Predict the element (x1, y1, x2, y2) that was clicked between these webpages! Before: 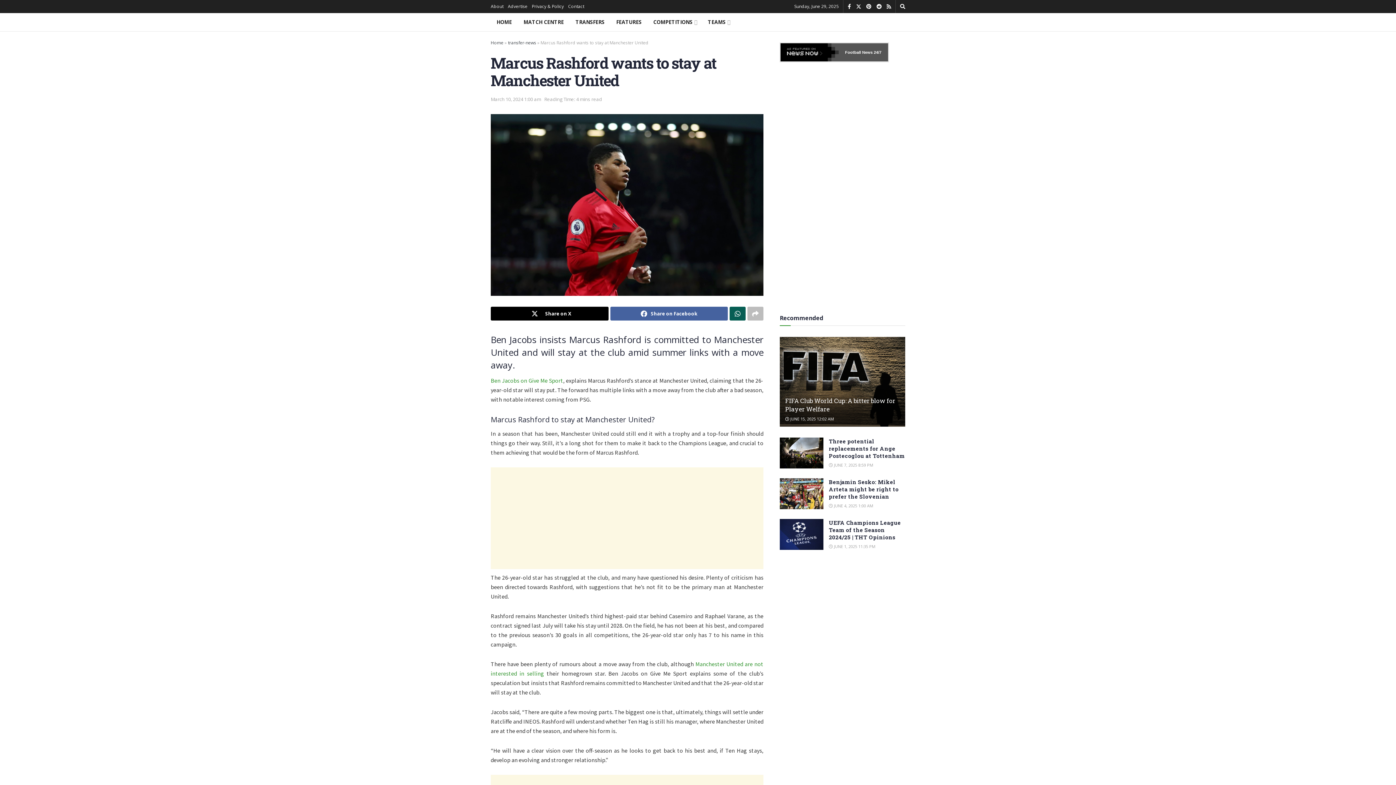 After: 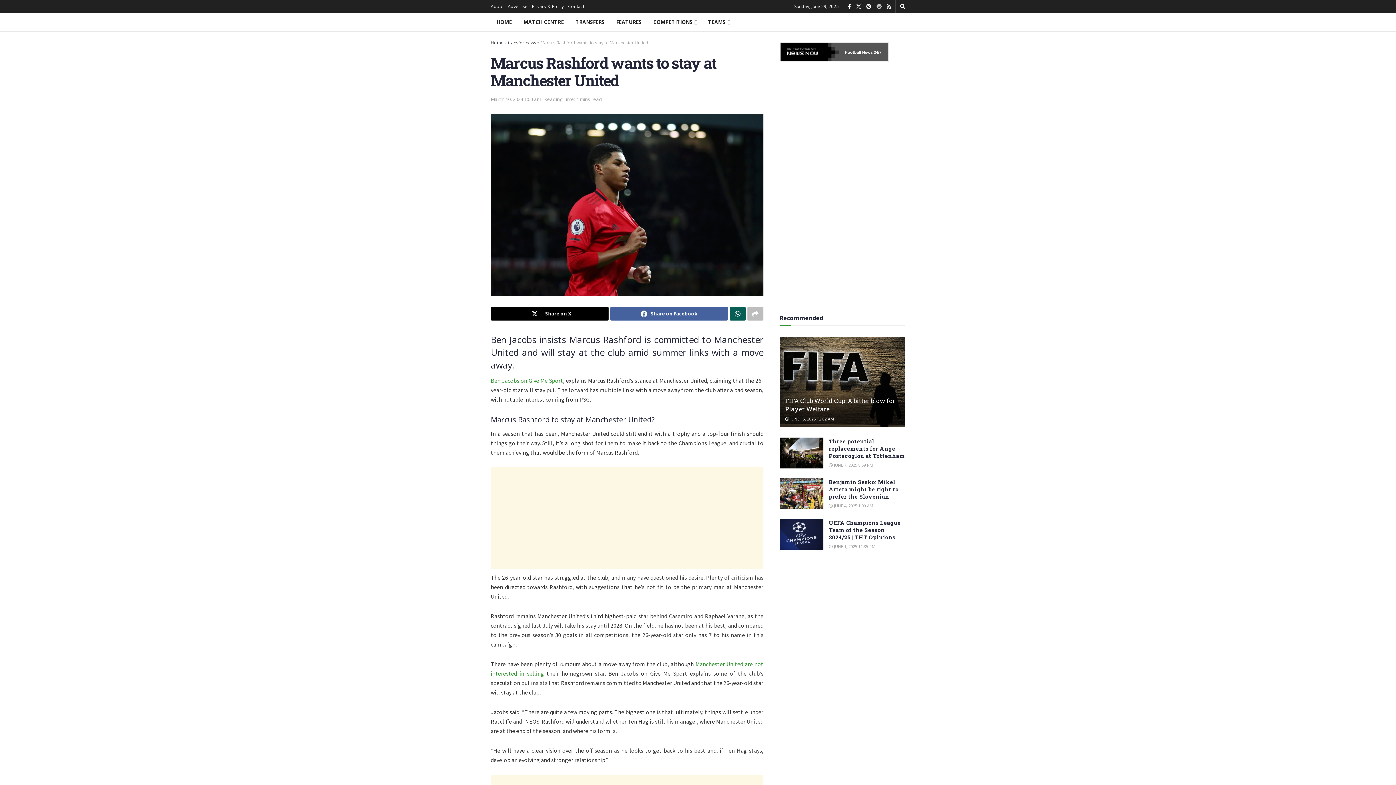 Action: label: Find us on Reddit bbox: (876, 0, 881, 13)